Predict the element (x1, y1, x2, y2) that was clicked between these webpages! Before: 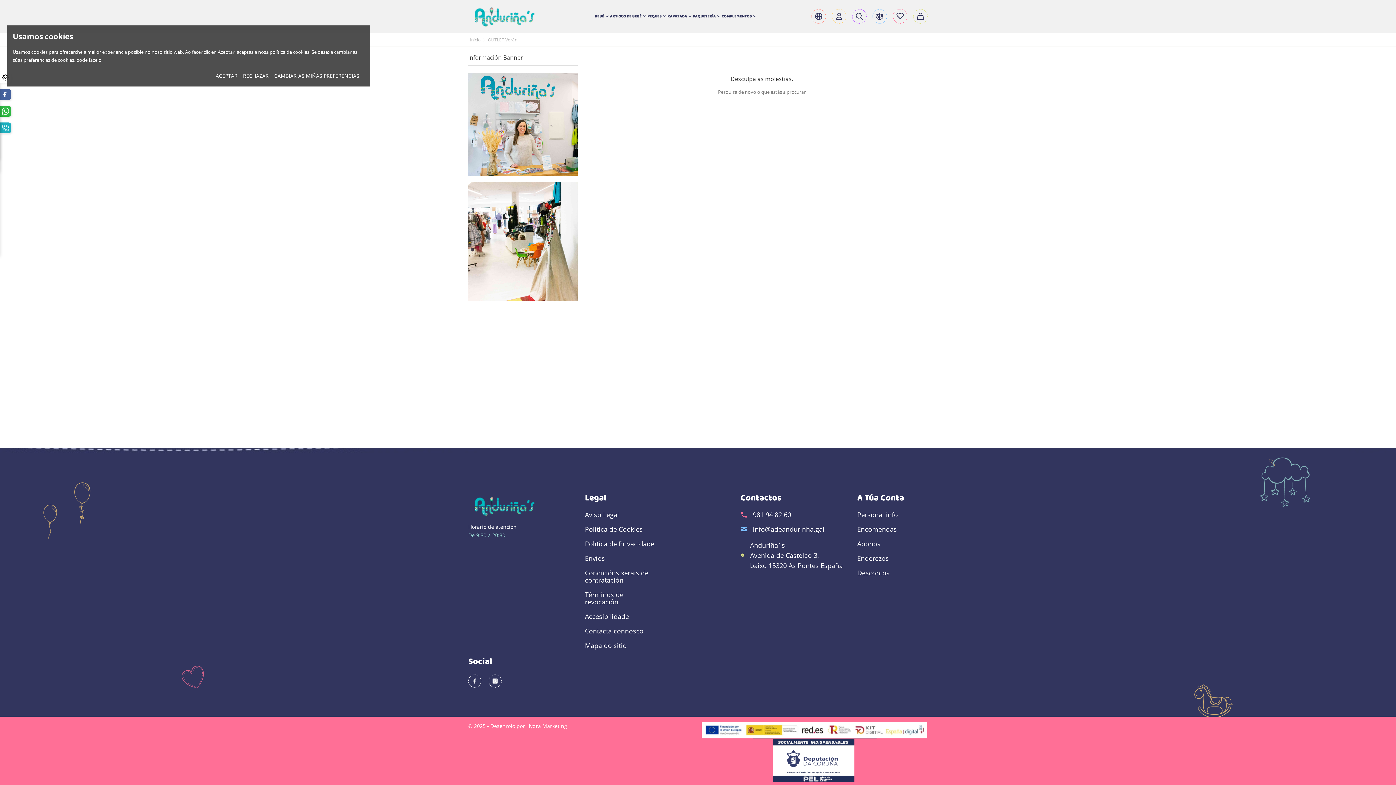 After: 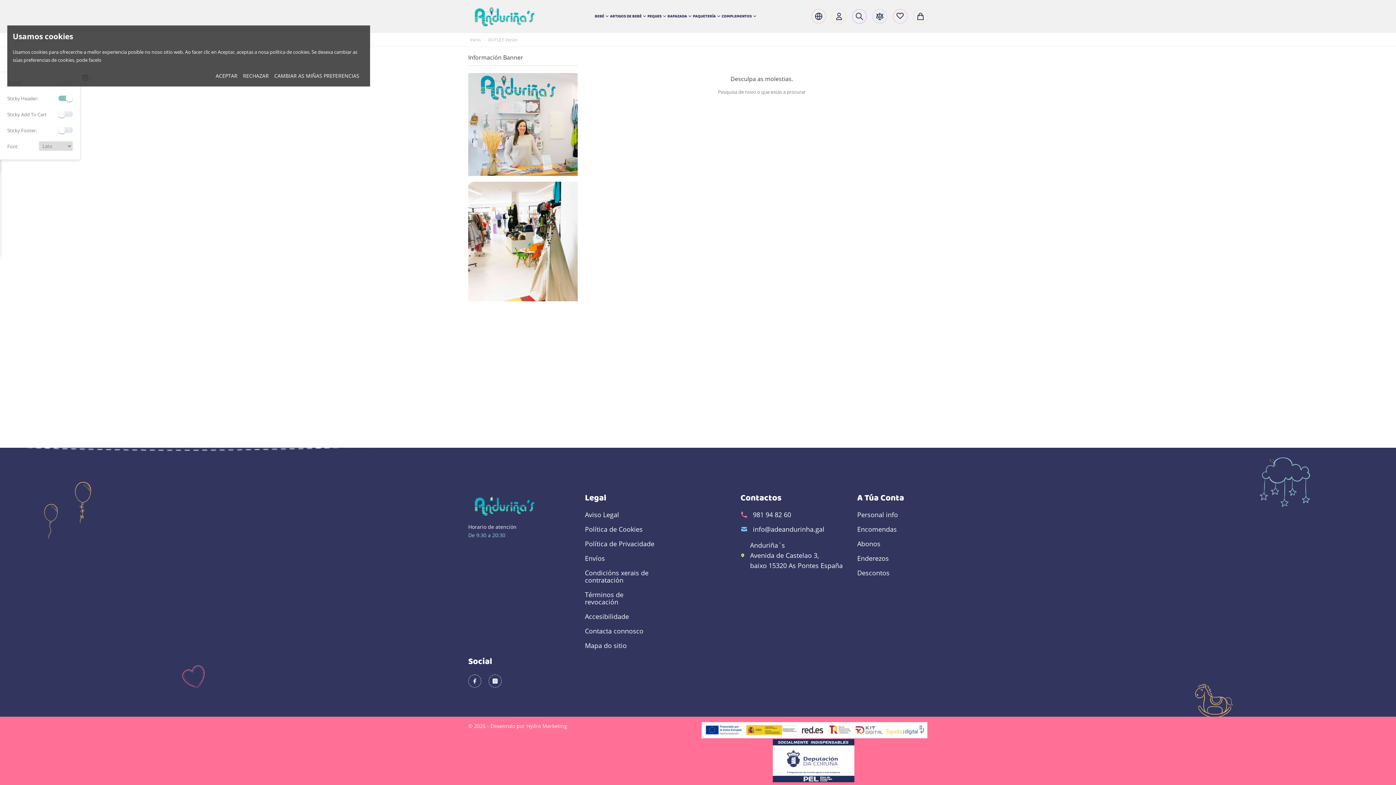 Action: bbox: (0, 72, 10, 83)